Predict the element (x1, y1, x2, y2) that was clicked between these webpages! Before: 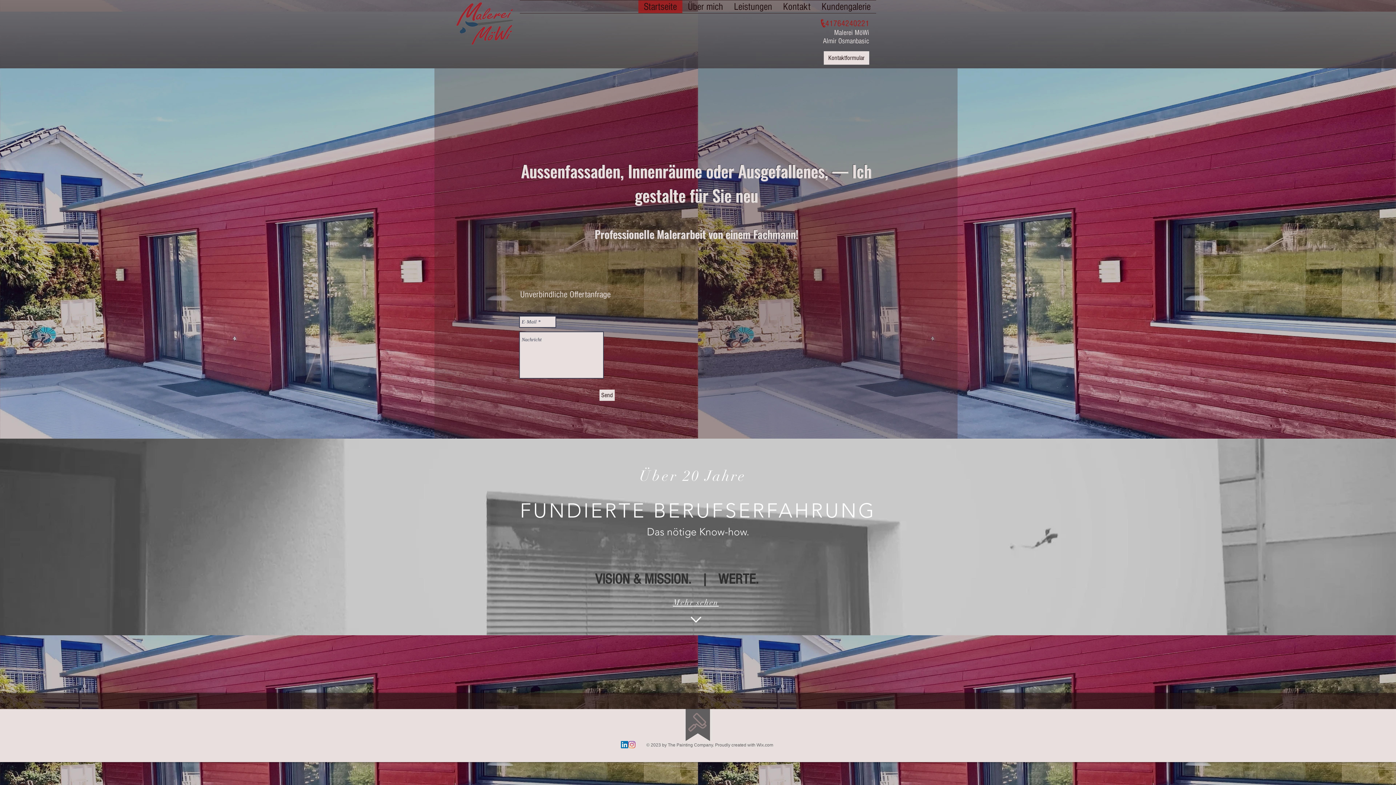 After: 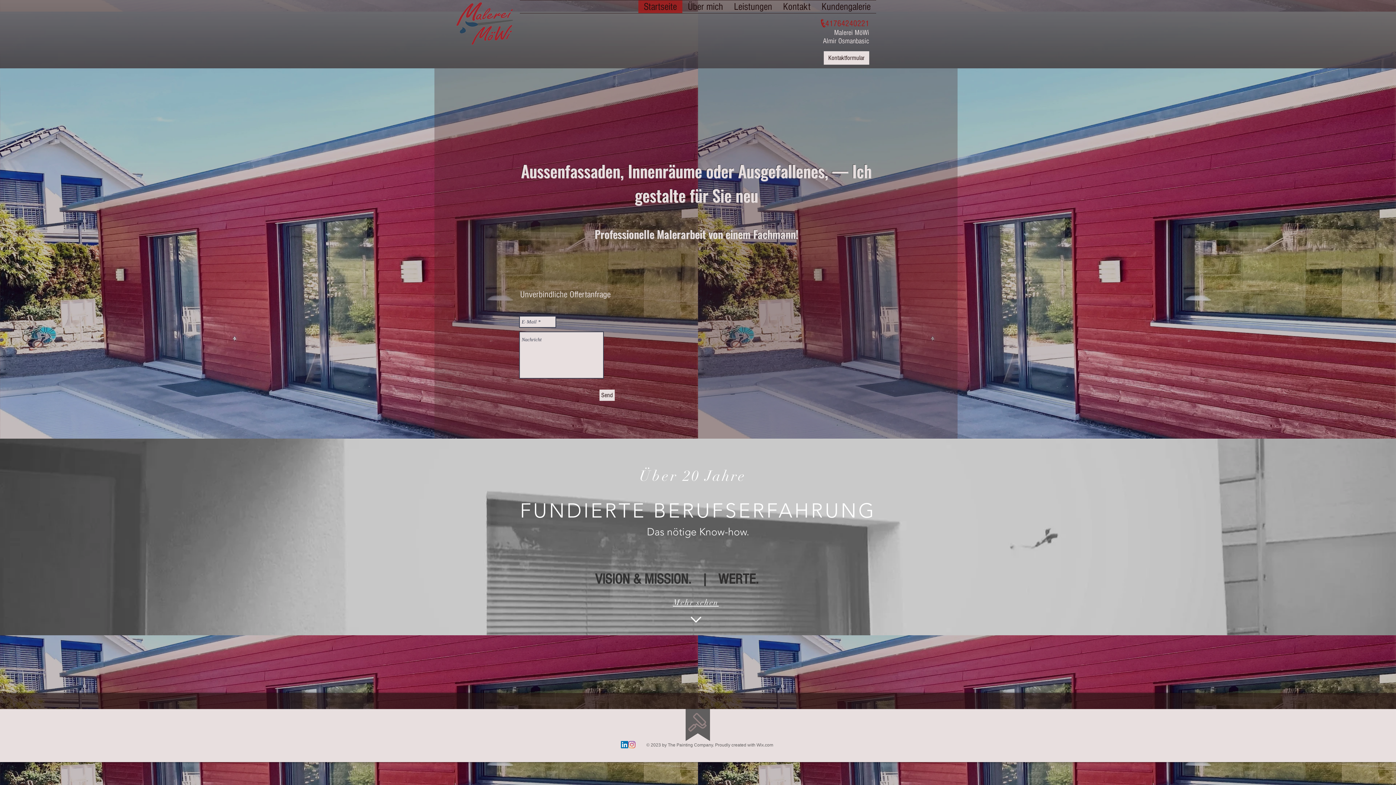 Action: bbox: (621, 741, 628, 748) label: LinkedIn Social Icon